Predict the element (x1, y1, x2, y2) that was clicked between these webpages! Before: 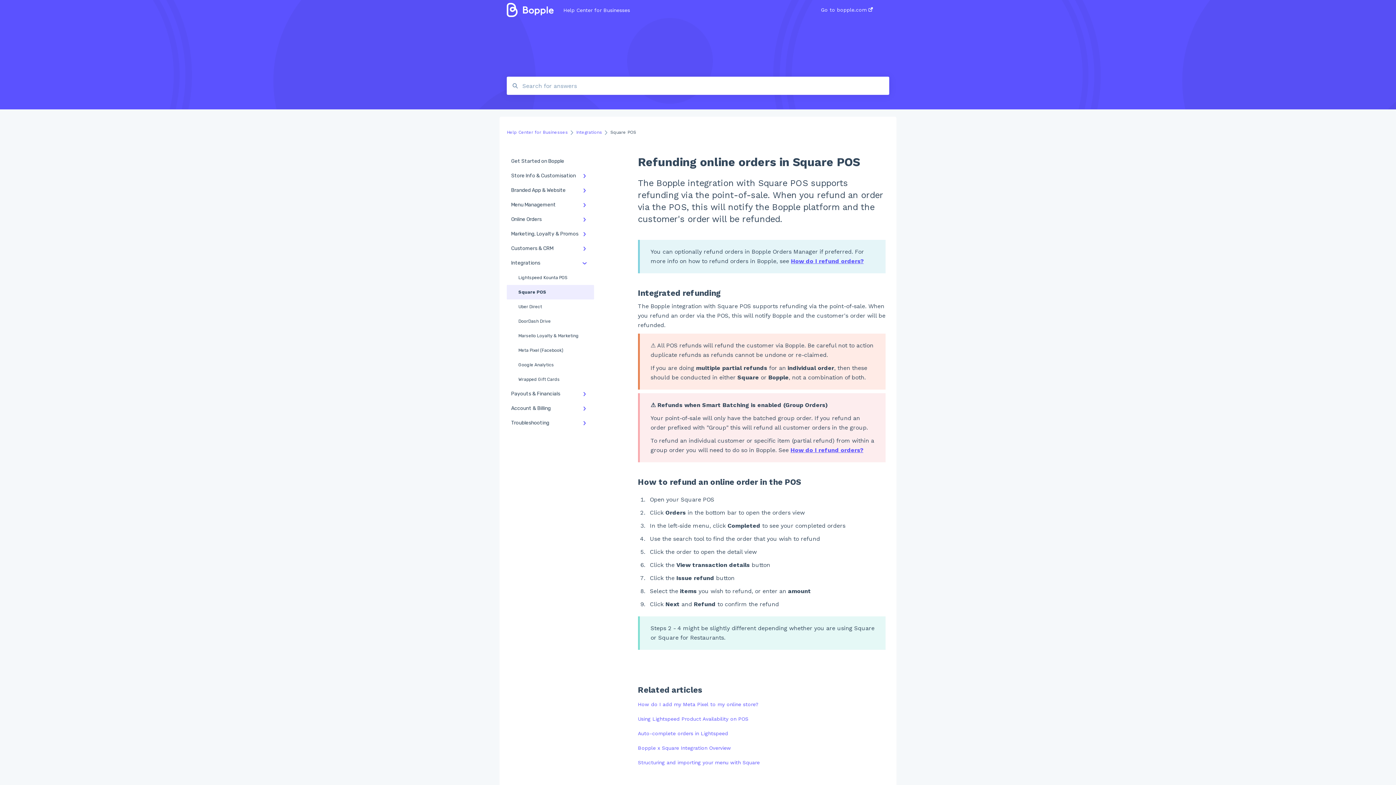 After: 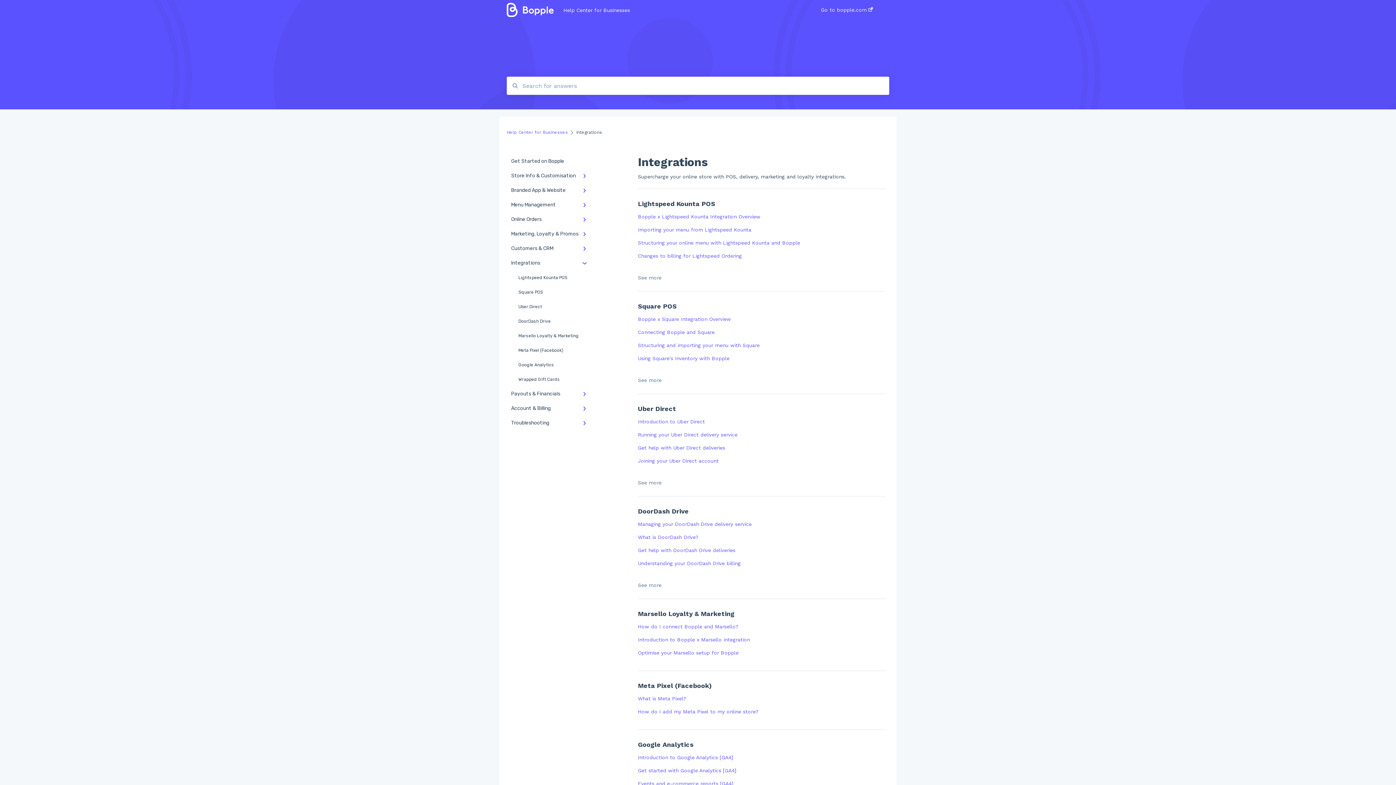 Action: bbox: (506, 256, 594, 270) label: Integrations